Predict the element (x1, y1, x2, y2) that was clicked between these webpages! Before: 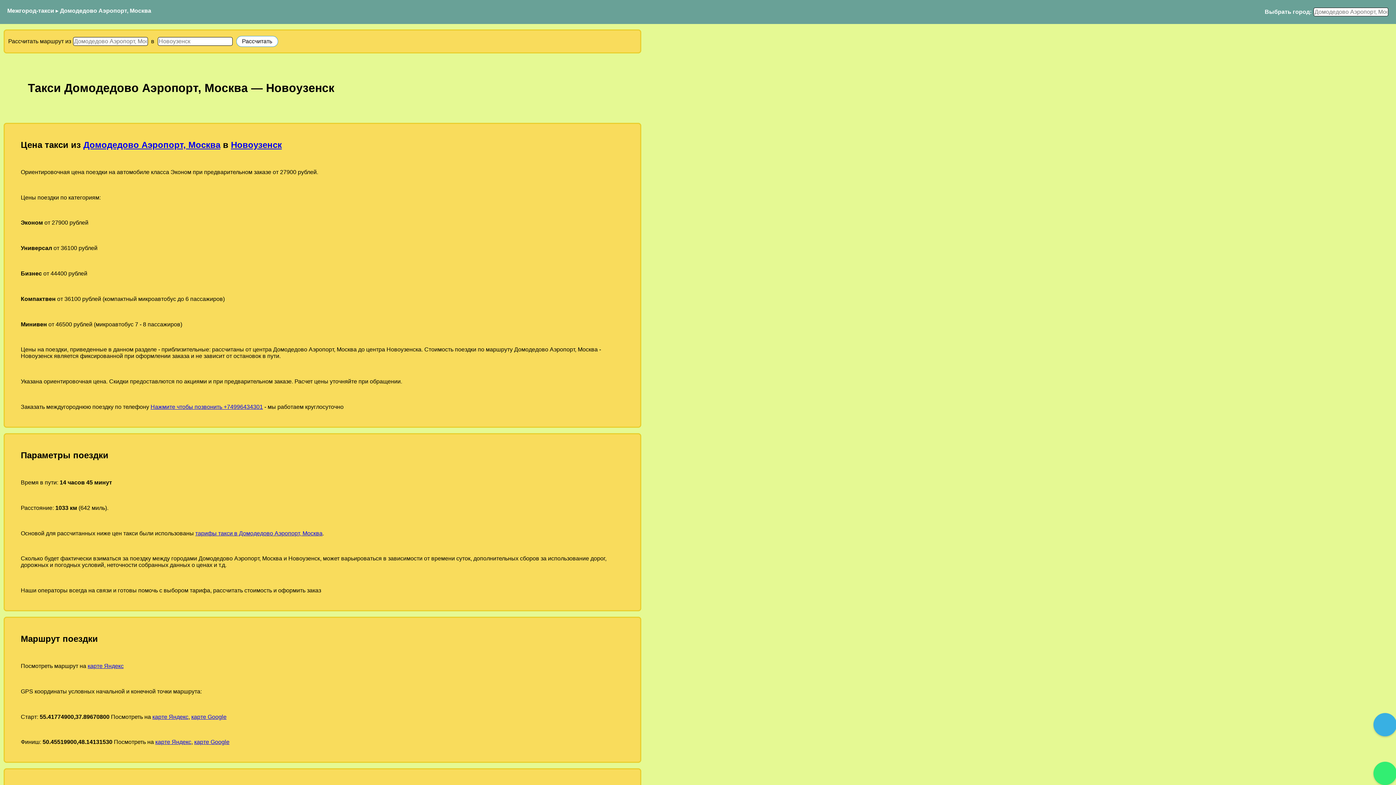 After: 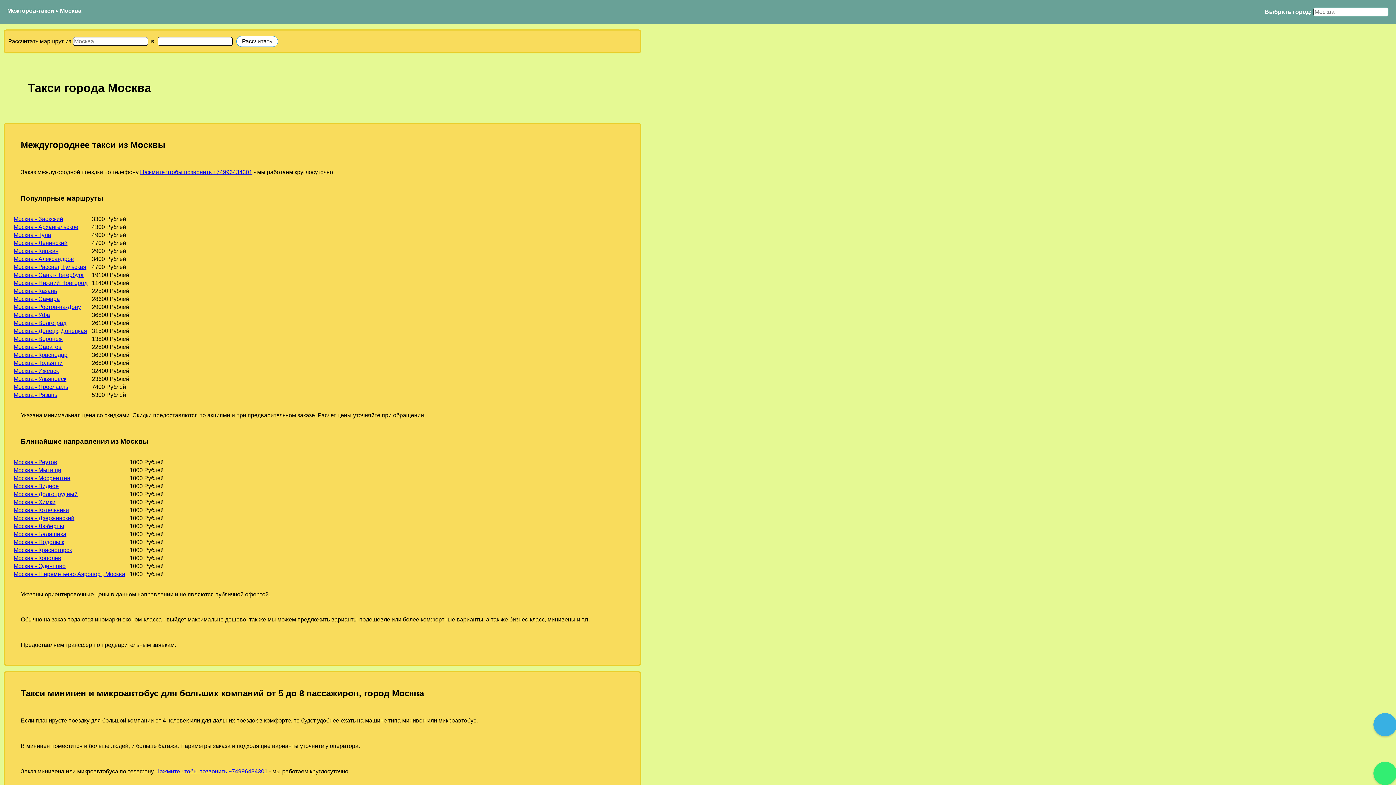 Action: bbox: (7, 7, 54, 13) label: Межгород-такси